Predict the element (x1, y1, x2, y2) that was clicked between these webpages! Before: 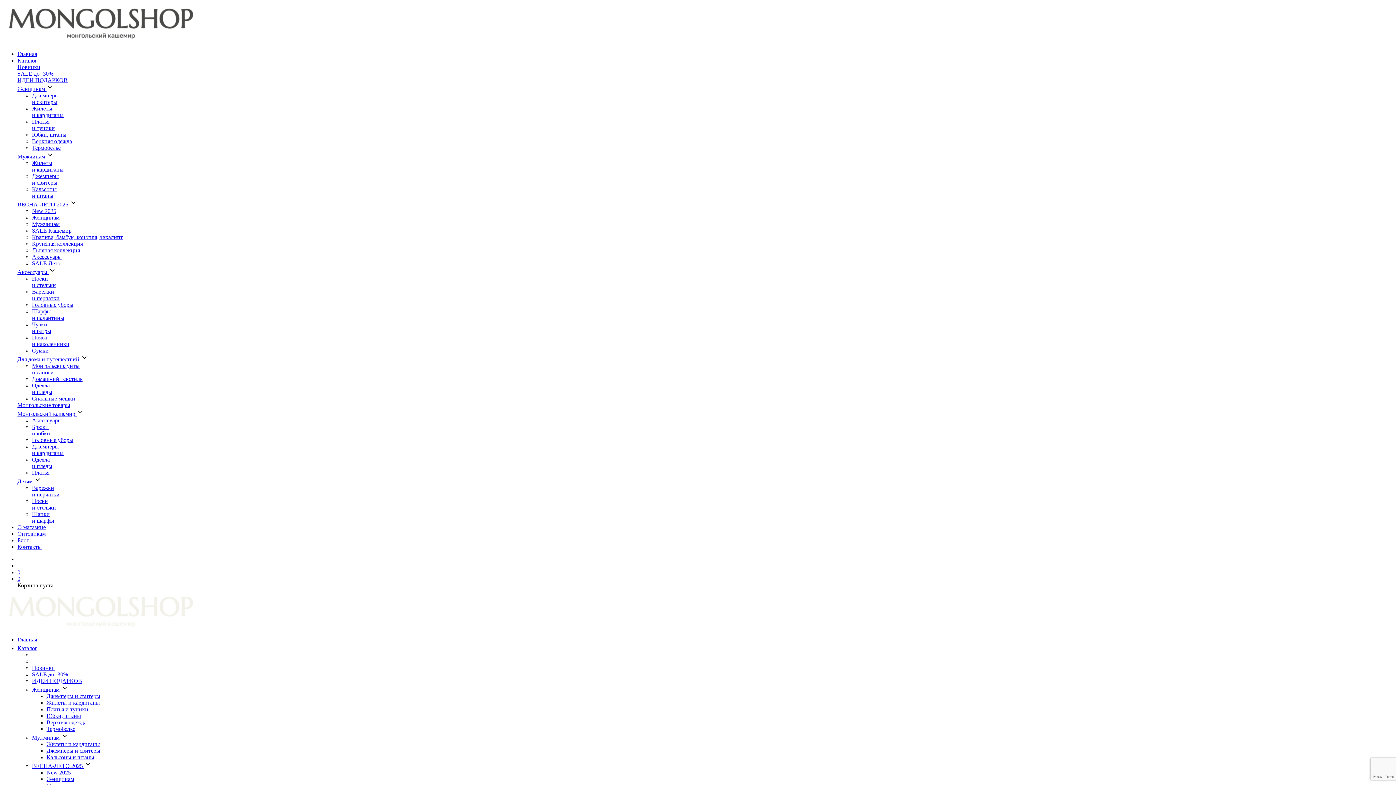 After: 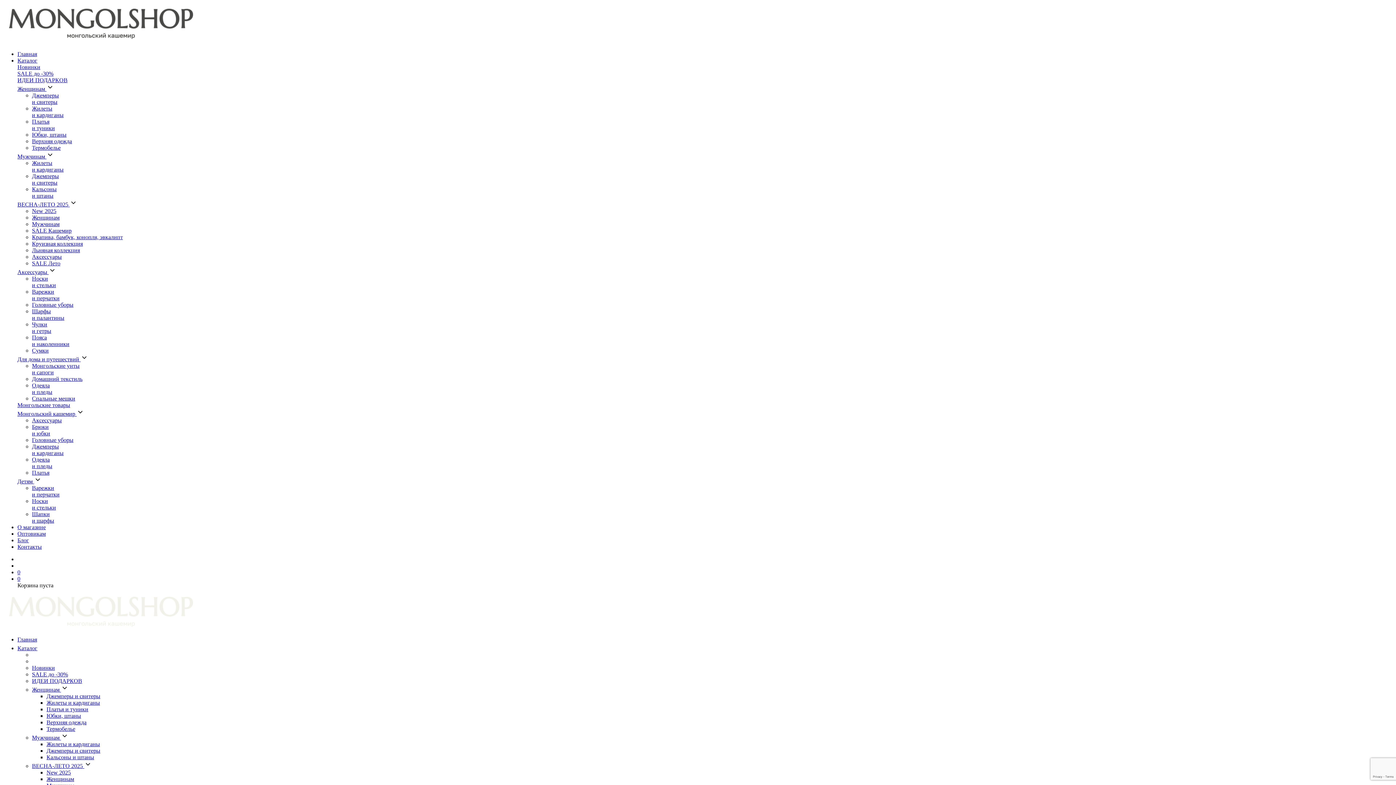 Action: label: Головные уборы bbox: (32, 301, 73, 307)